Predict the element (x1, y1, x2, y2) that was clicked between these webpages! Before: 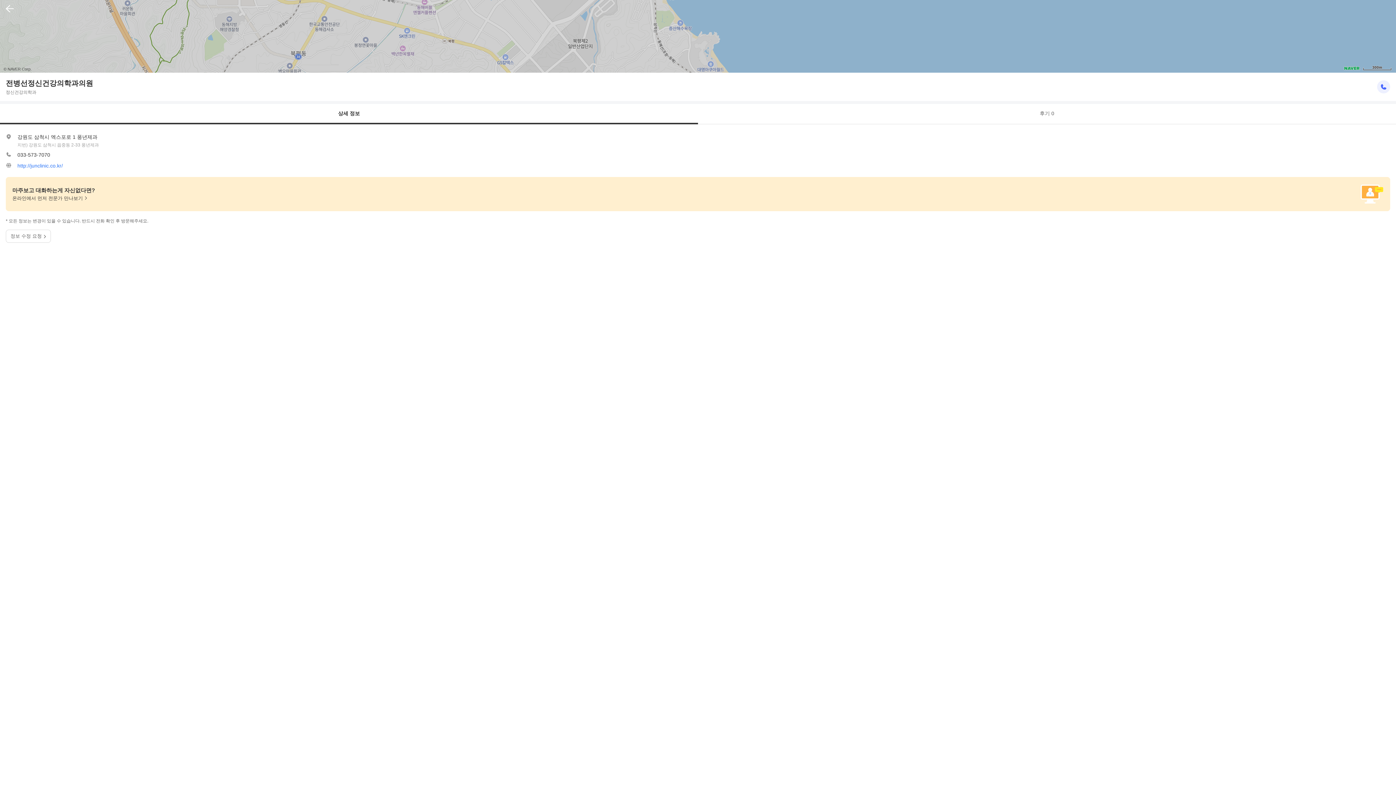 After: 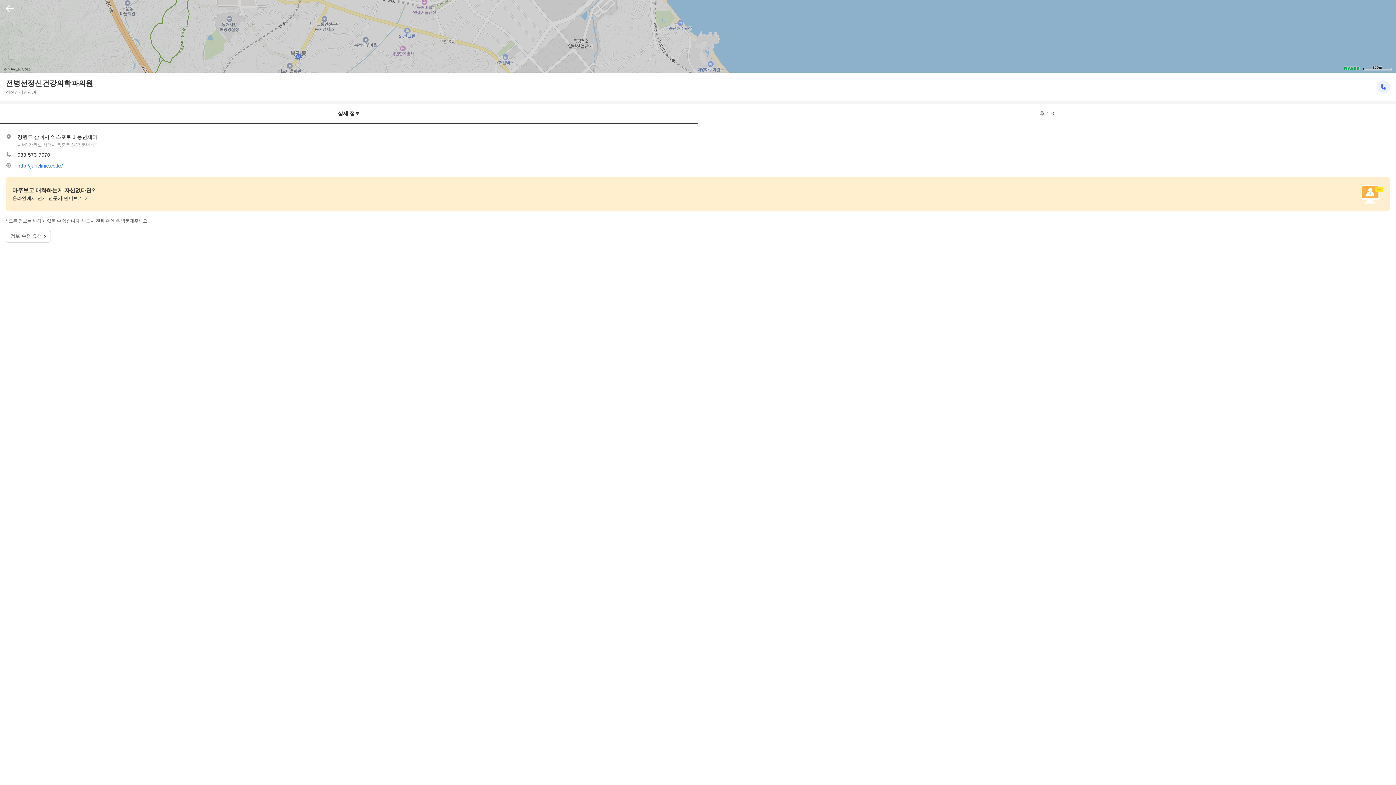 Action: bbox: (1344, 66, 1360, 70)